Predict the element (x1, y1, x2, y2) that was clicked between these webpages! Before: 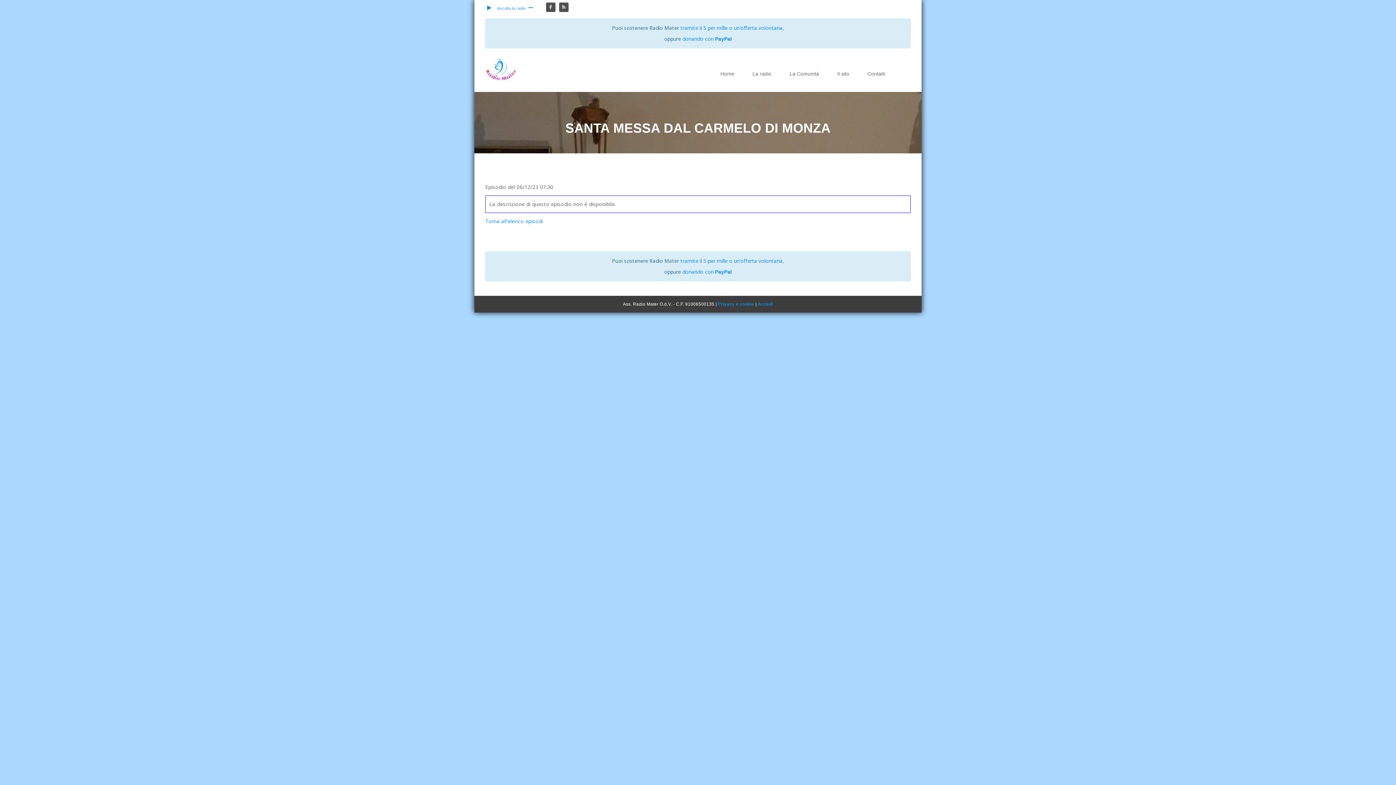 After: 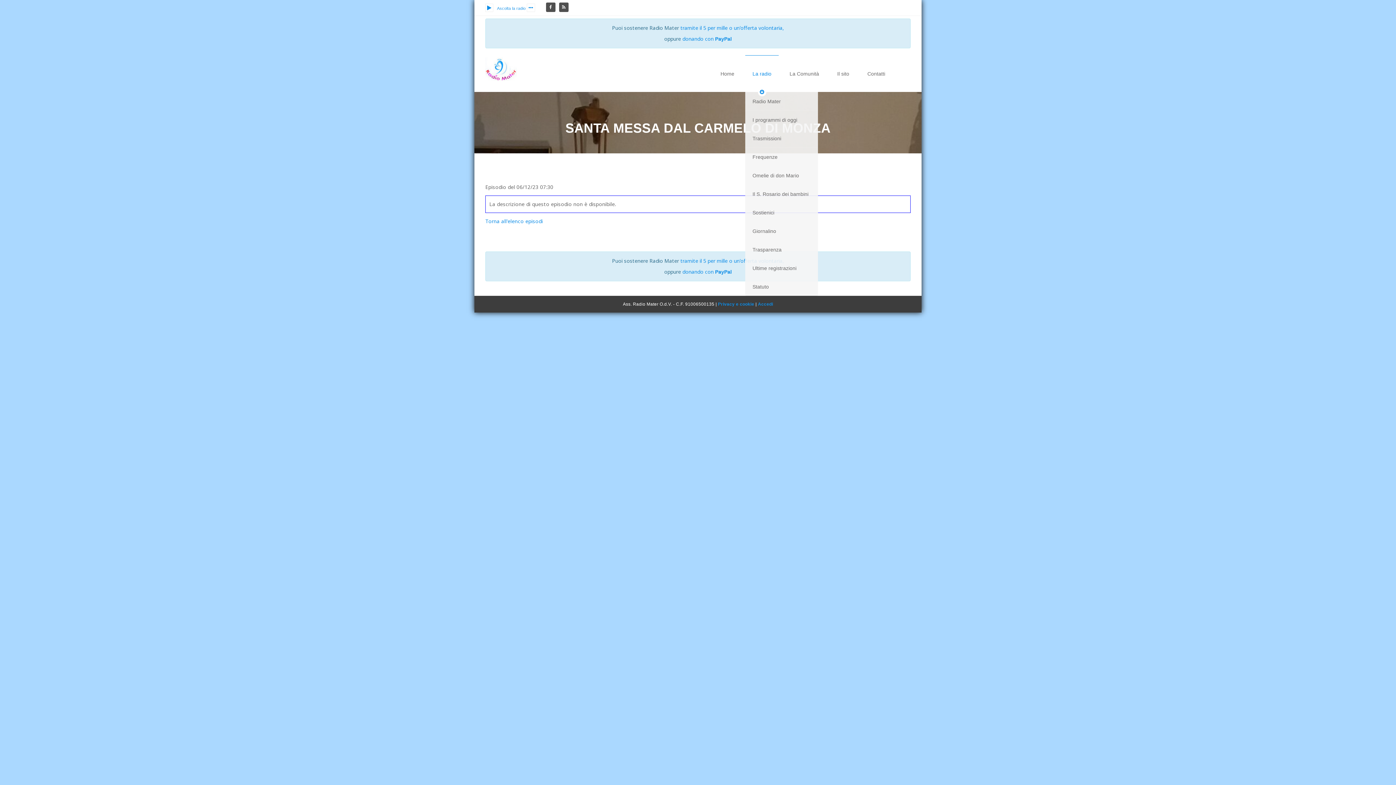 Action: bbox: (745, 55, 778, 92) label: La radio